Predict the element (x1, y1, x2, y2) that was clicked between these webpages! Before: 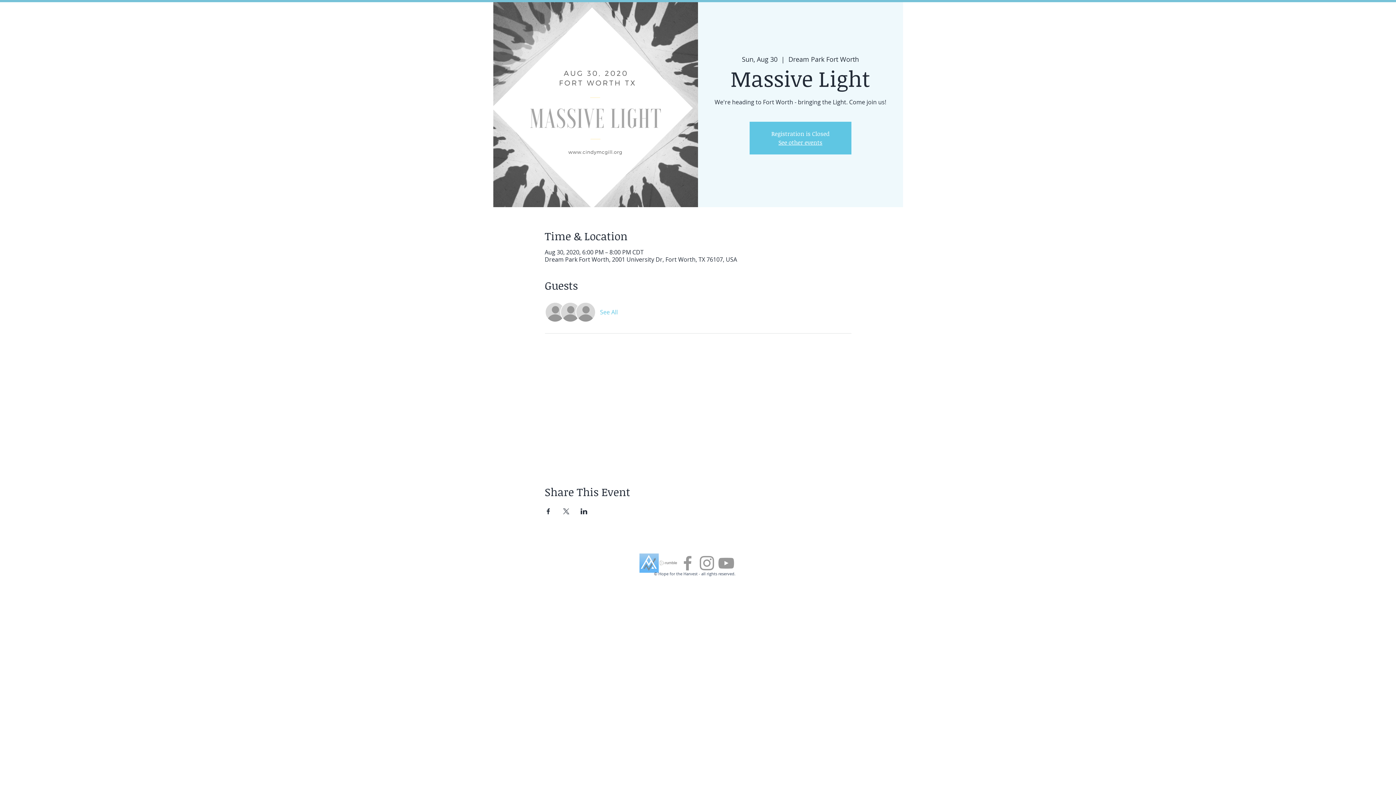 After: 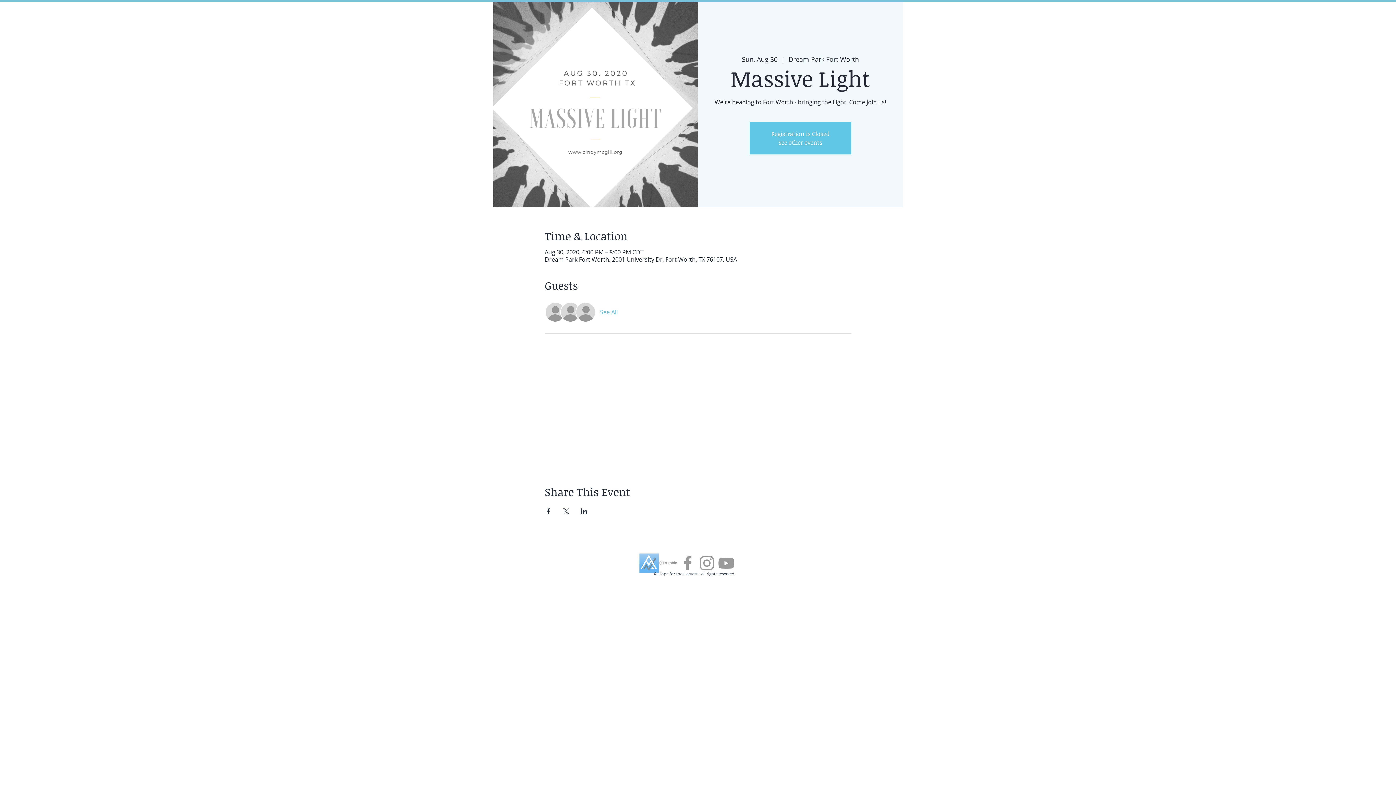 Action: label: Grey Instagram Icon bbox: (697, 553, 716, 573)